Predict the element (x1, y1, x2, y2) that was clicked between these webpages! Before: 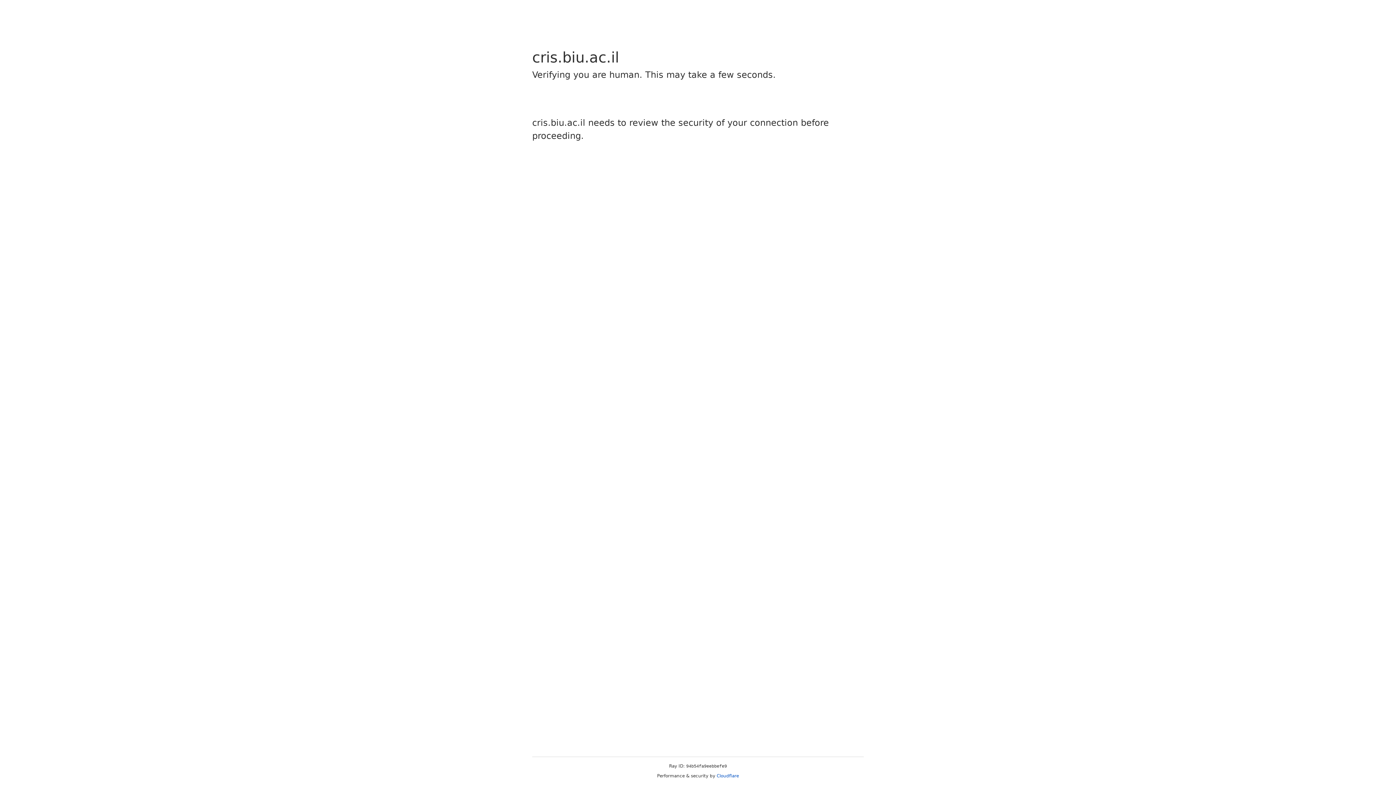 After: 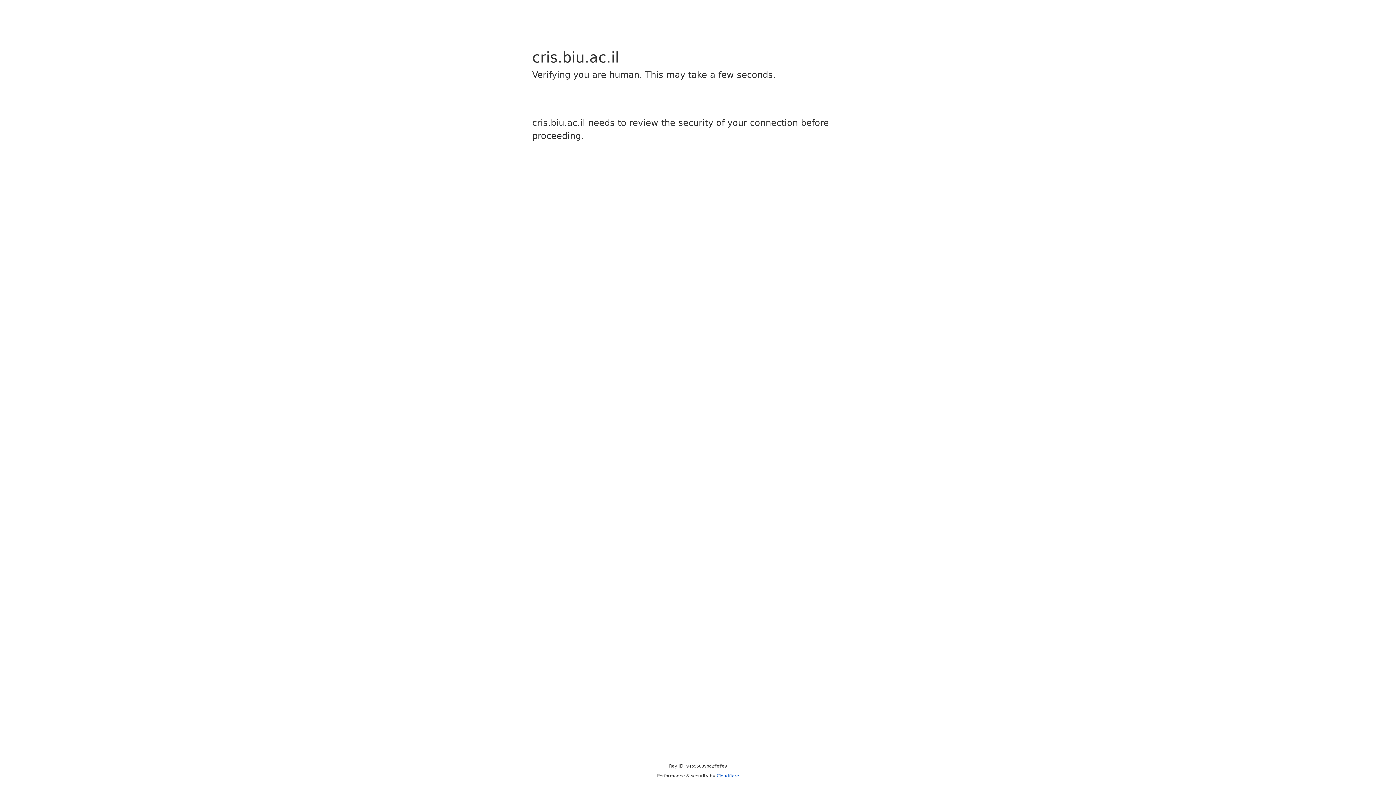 Action: label: Cloudflare bbox: (716, 773, 739, 778)